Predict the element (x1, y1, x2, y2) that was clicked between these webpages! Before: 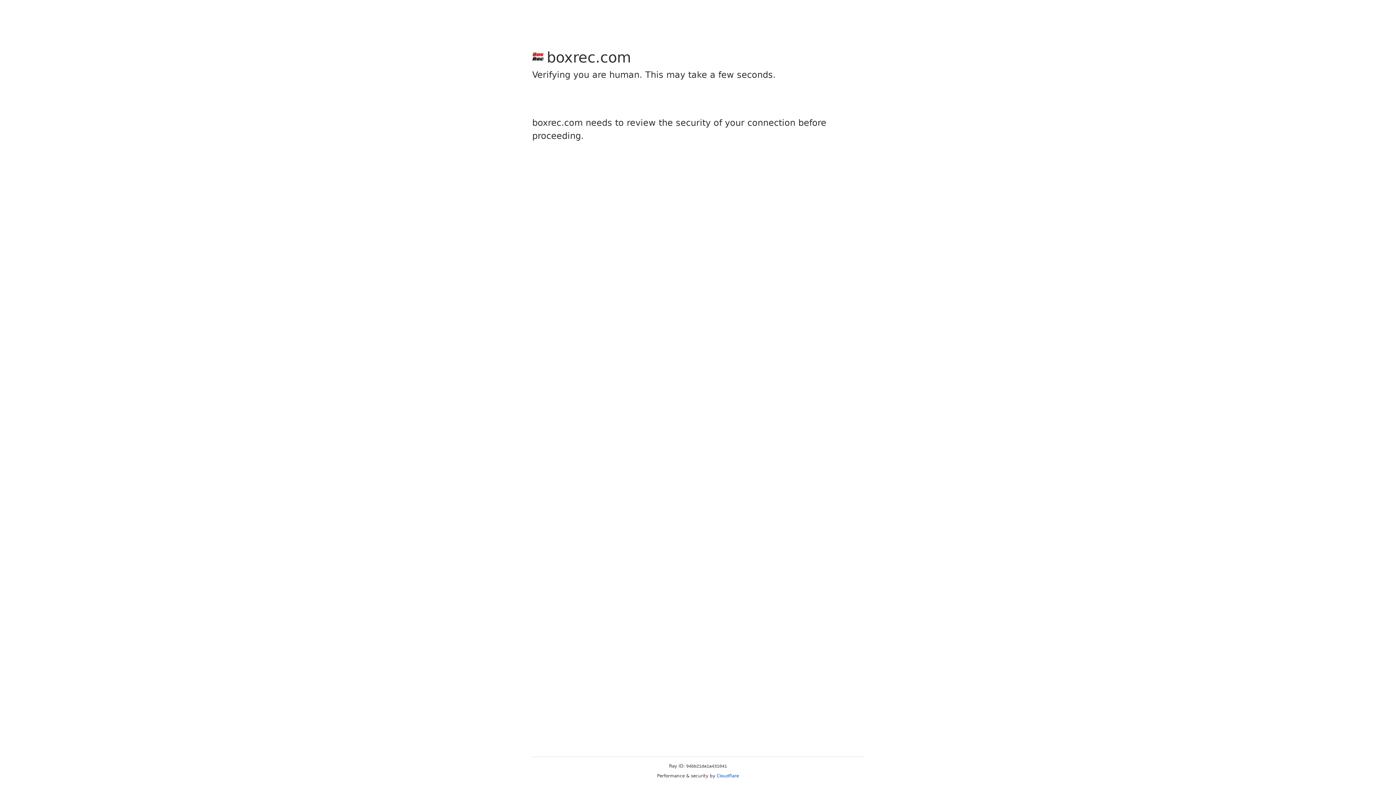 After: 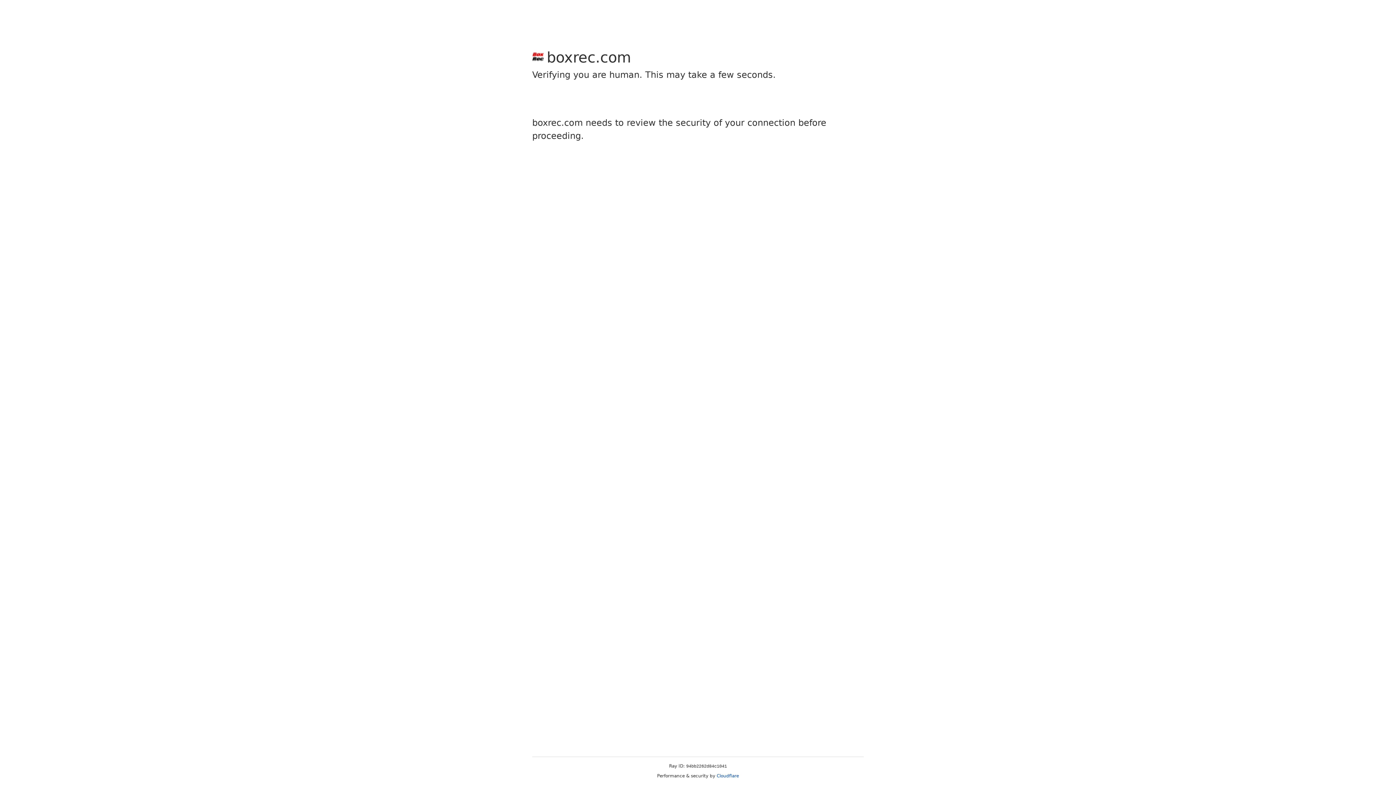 Action: bbox: (716, 773, 739, 778) label: Cloudflare